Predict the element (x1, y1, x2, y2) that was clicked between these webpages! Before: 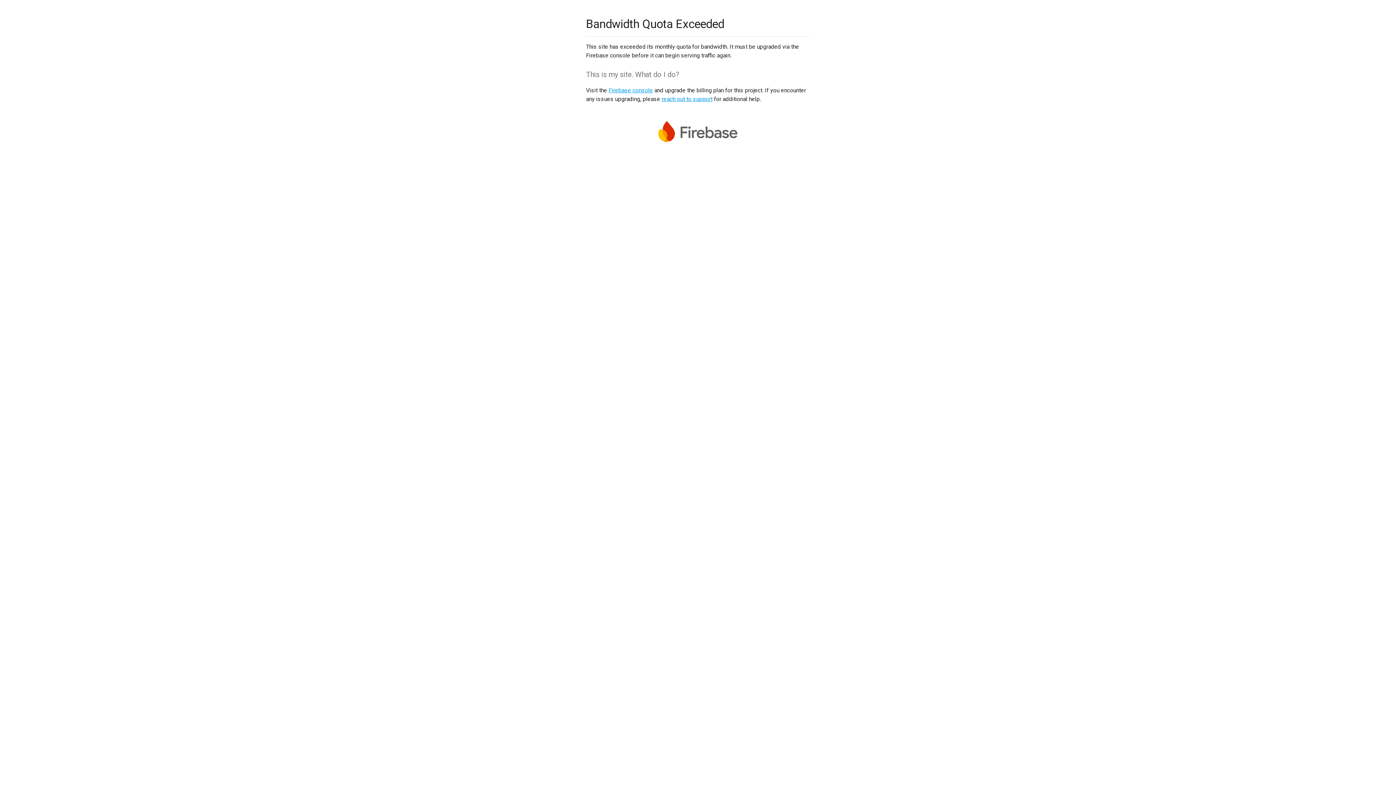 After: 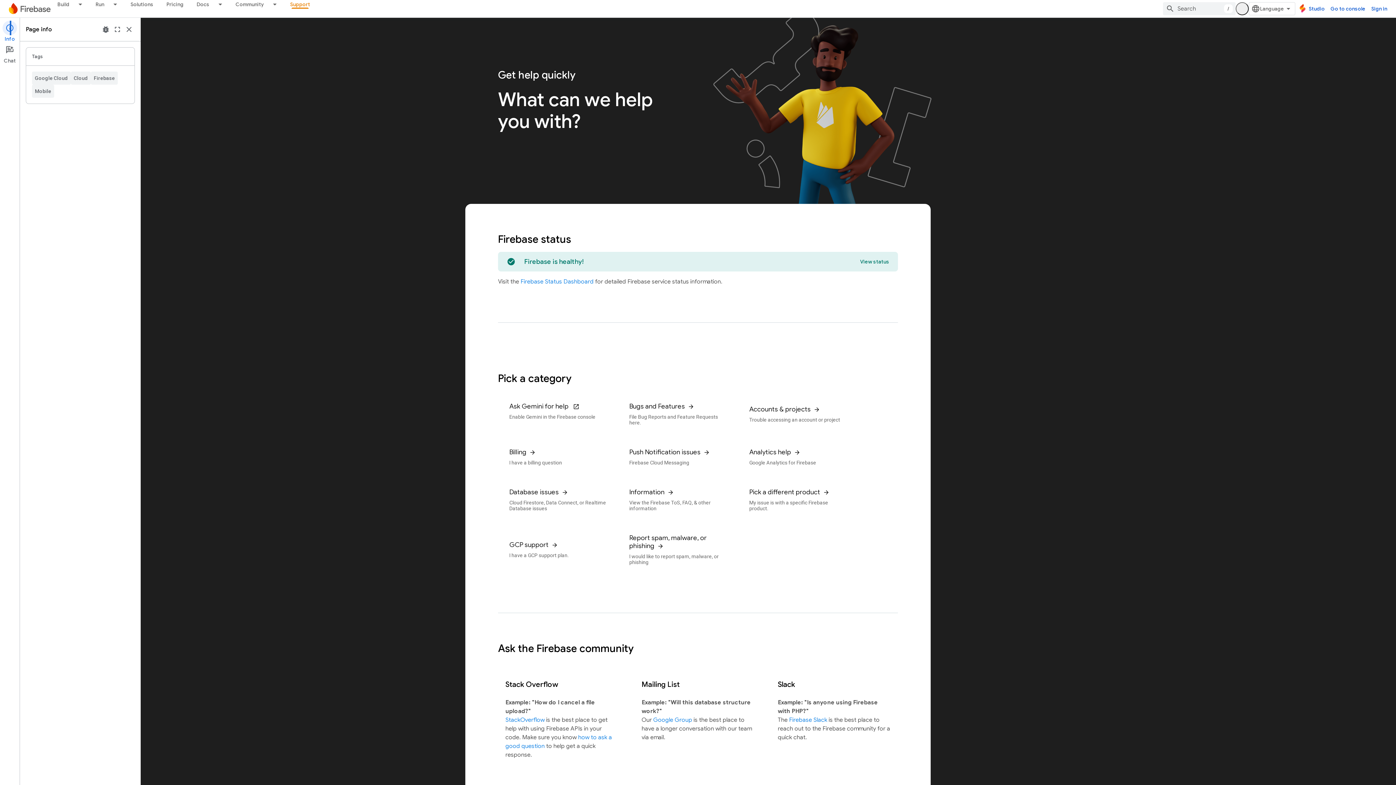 Action: bbox: (661, 95, 712, 102) label: reach out to support